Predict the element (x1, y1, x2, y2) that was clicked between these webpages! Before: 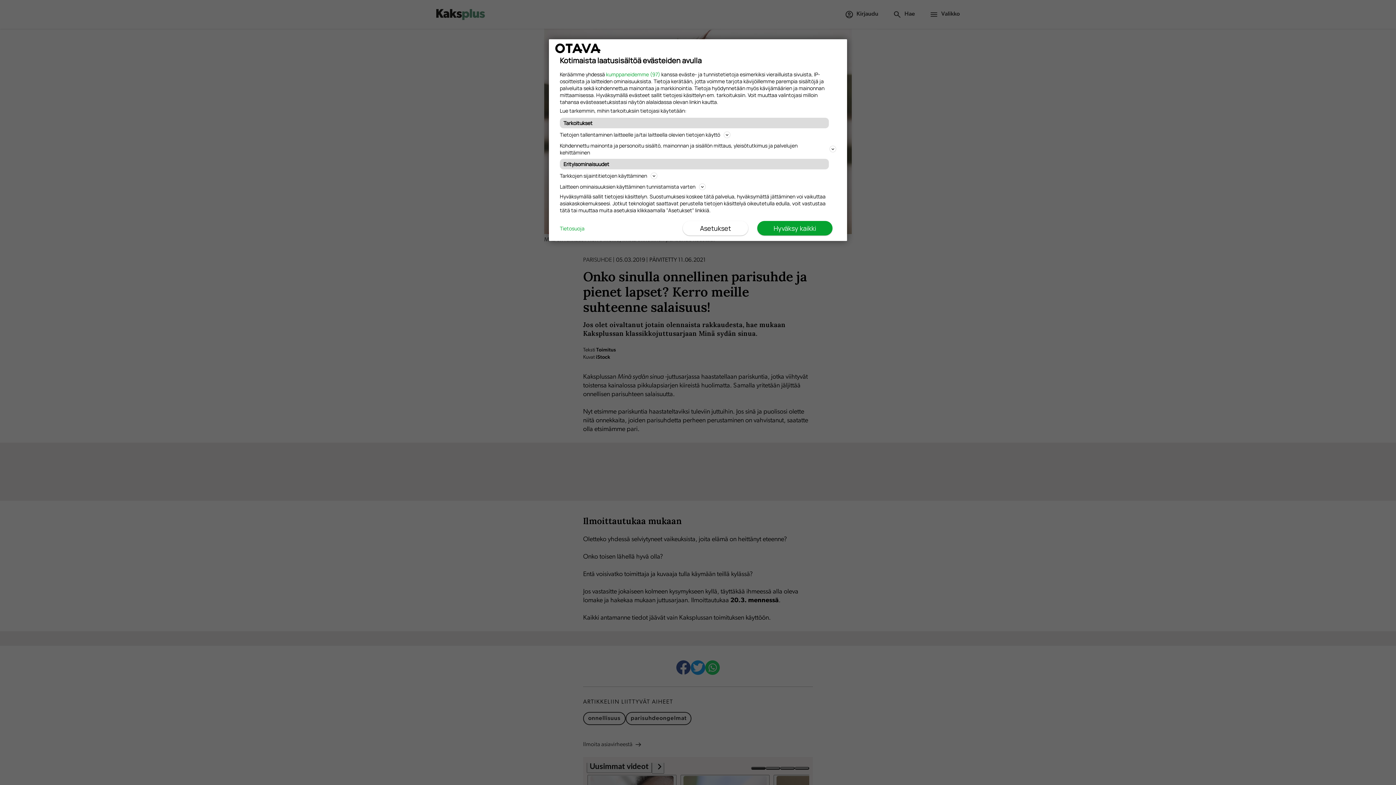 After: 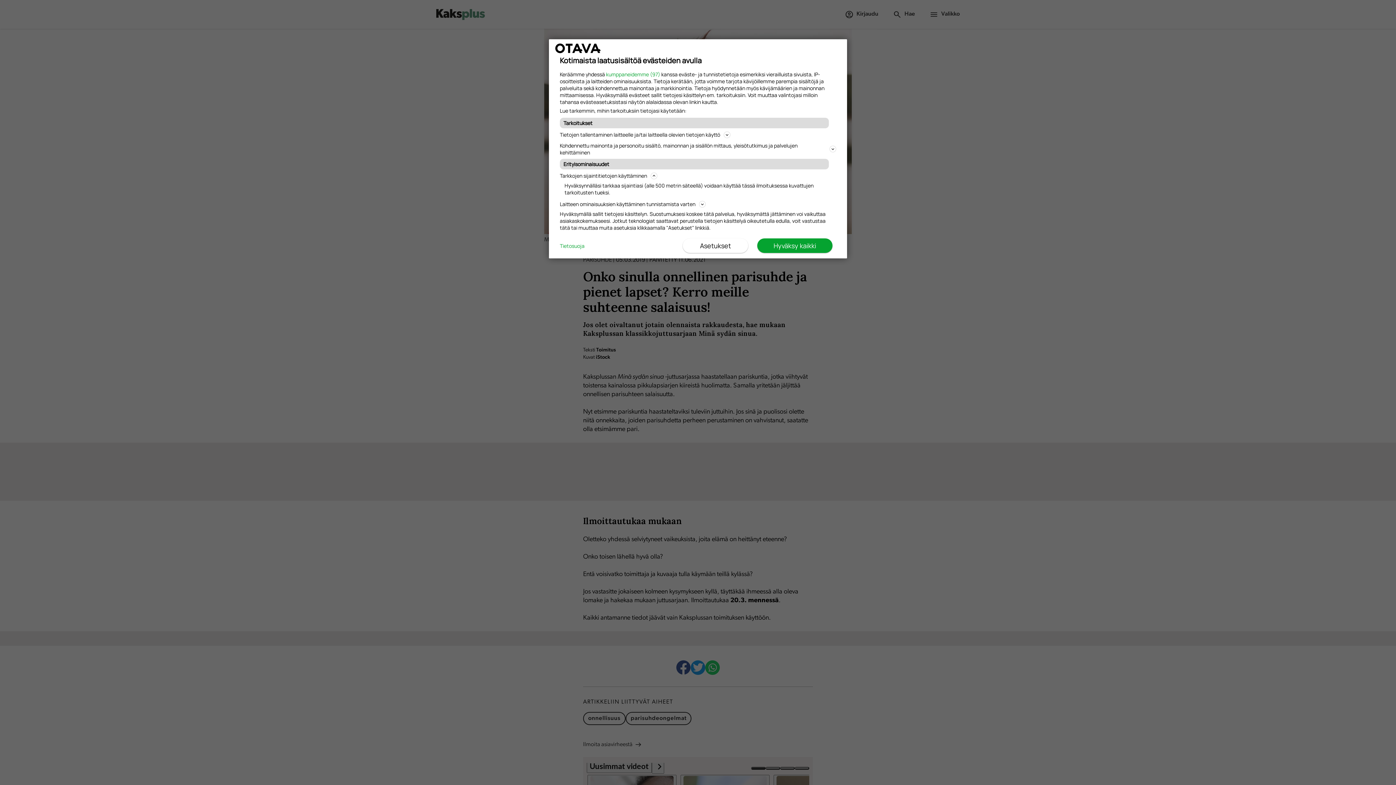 Action: label: Tarkkojen sijaintitietojen käyttäminen bbox: (560, 171, 836, 180)